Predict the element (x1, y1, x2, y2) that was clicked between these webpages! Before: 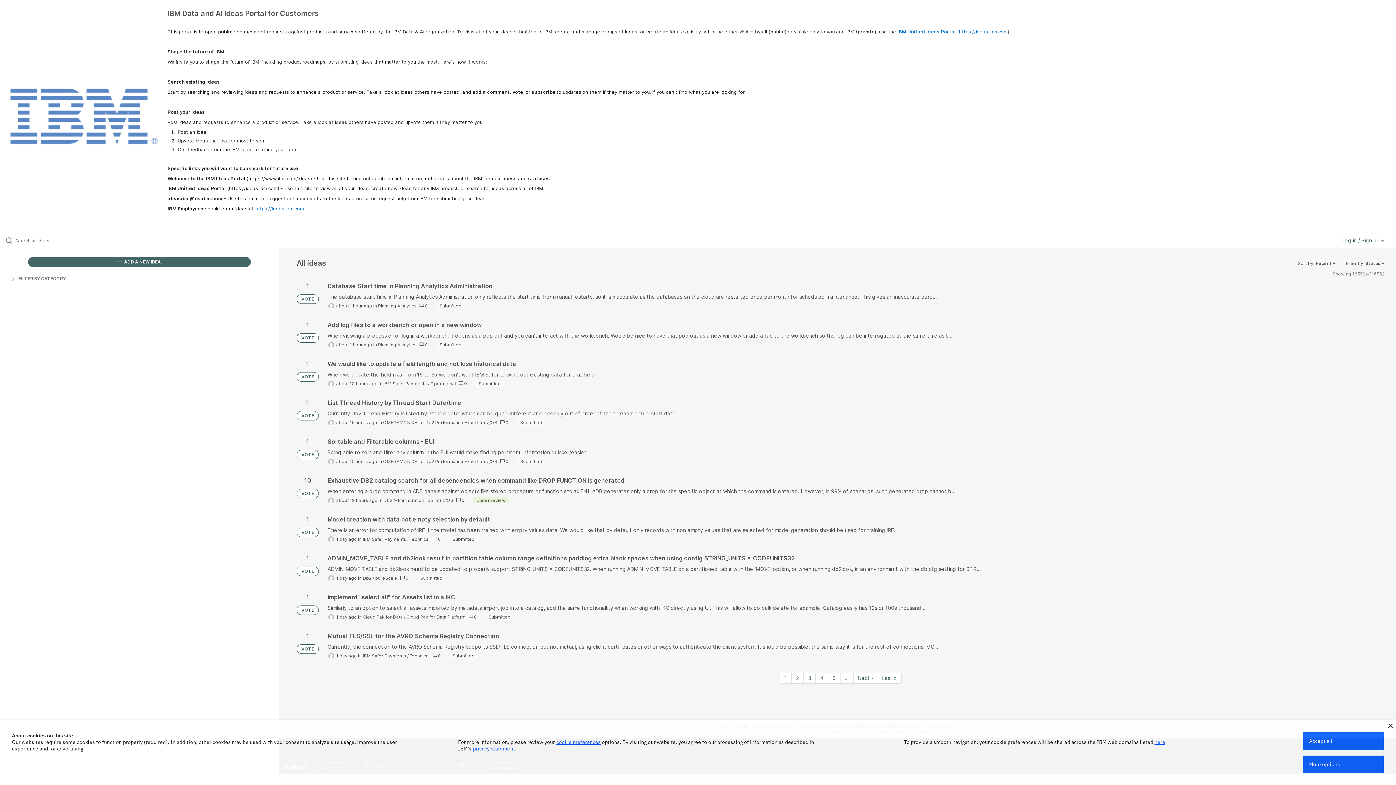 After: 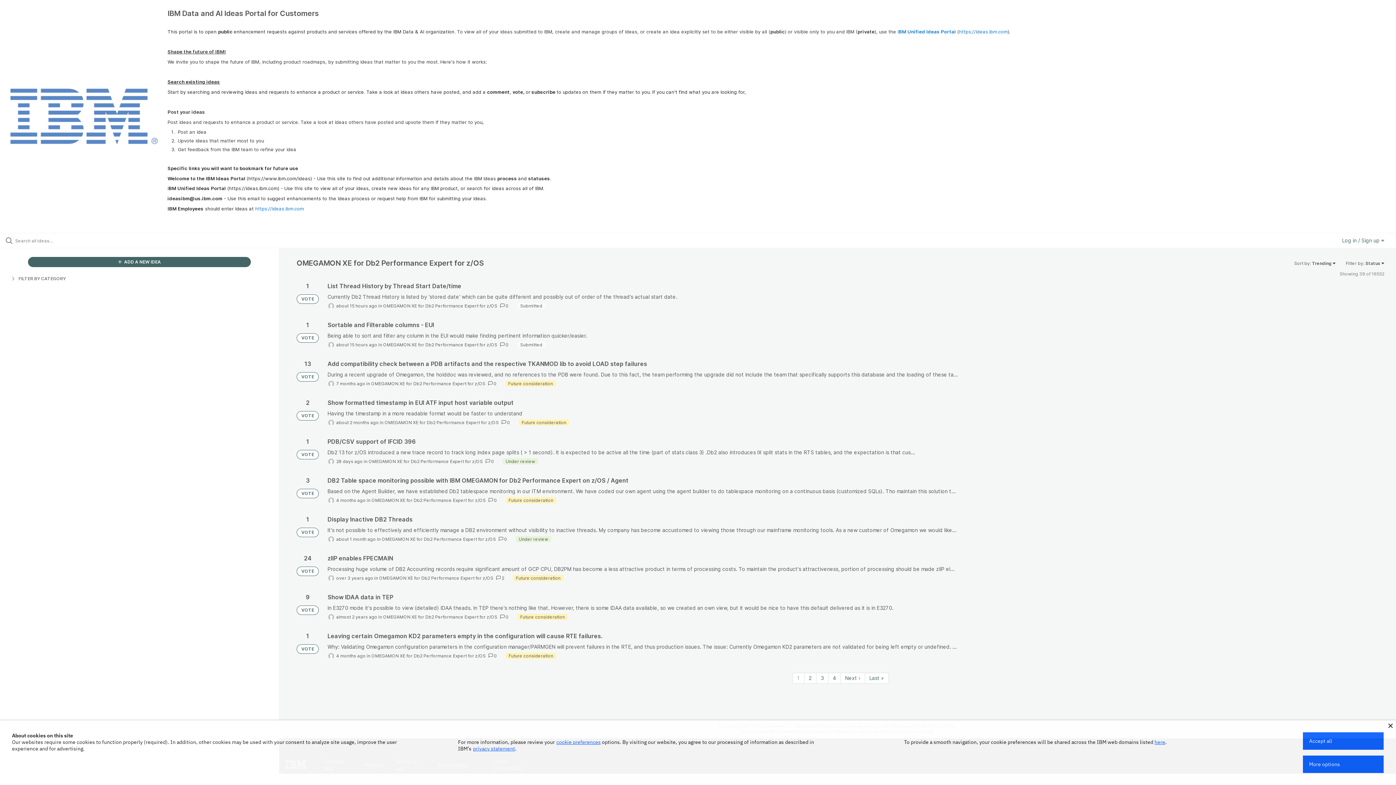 Action: bbox: (383, 459, 497, 464) label: OMEGAMON XE for Db2 Performance Expert for z/OS